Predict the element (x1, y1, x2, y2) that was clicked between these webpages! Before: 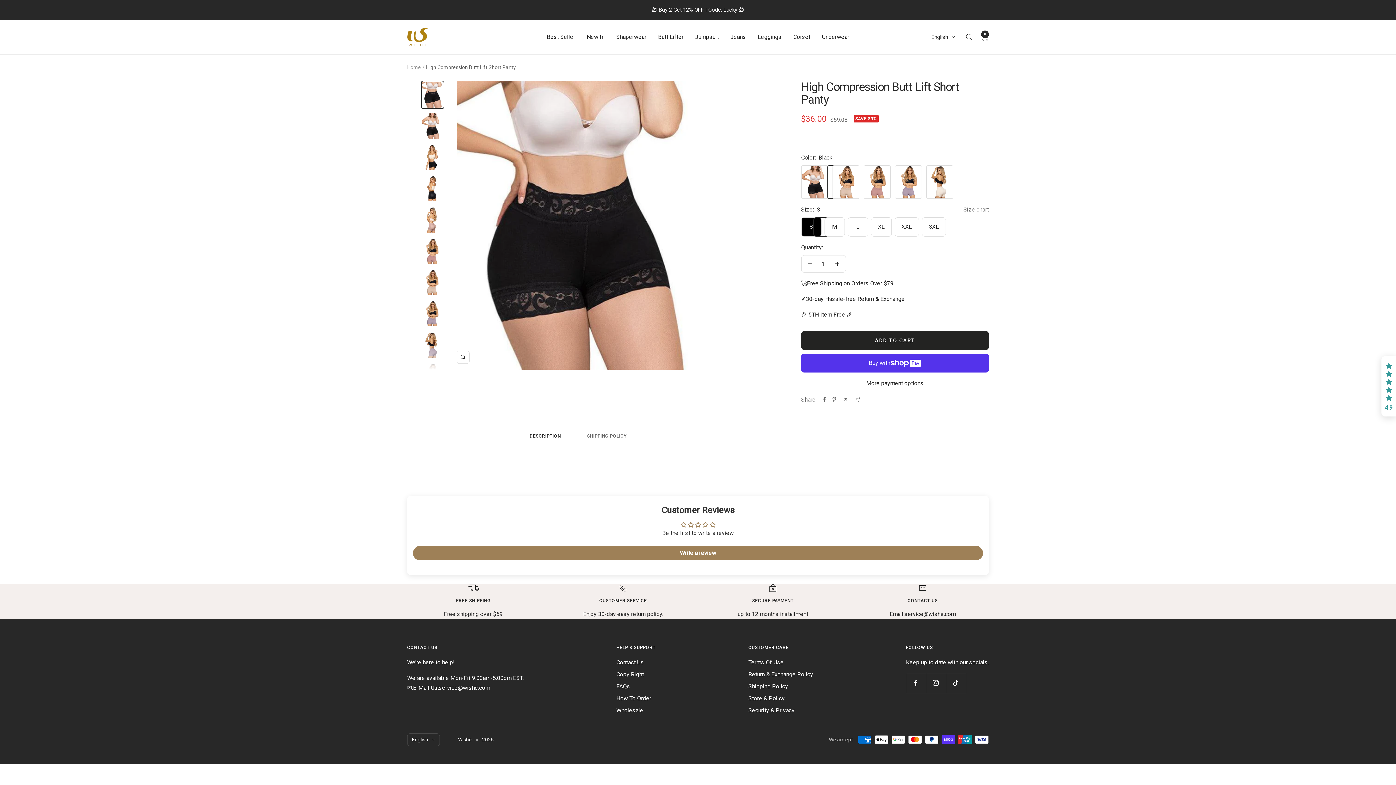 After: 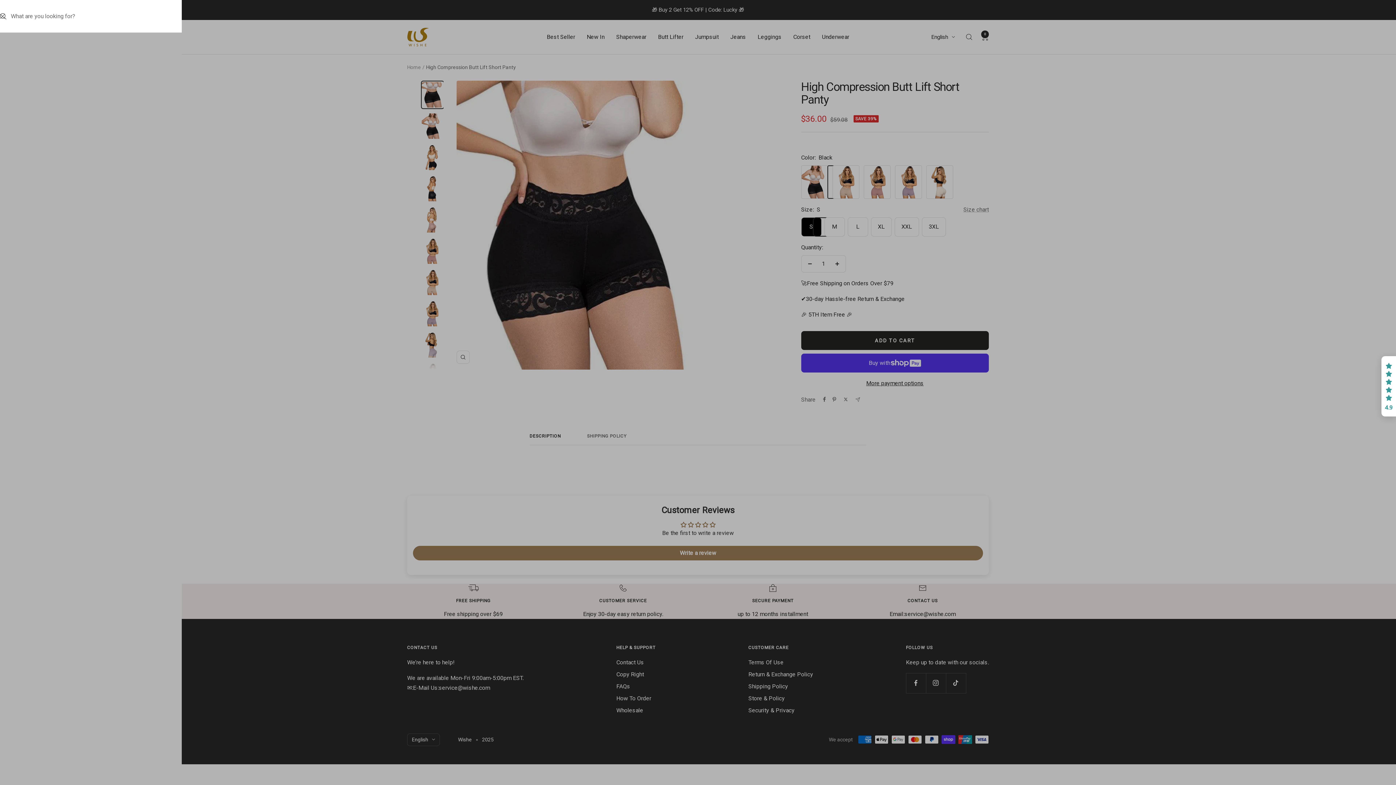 Action: label: Search bbox: (966, 33, 972, 40)